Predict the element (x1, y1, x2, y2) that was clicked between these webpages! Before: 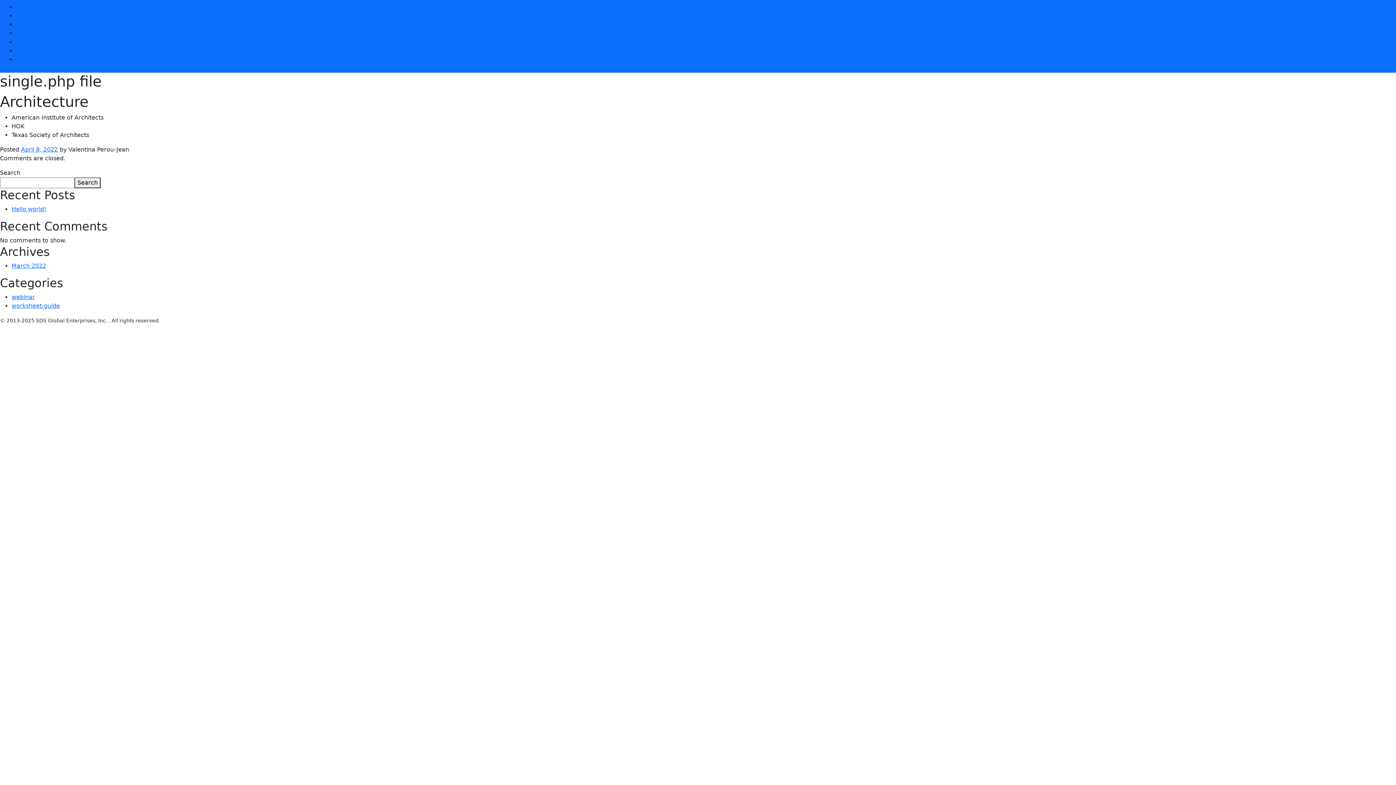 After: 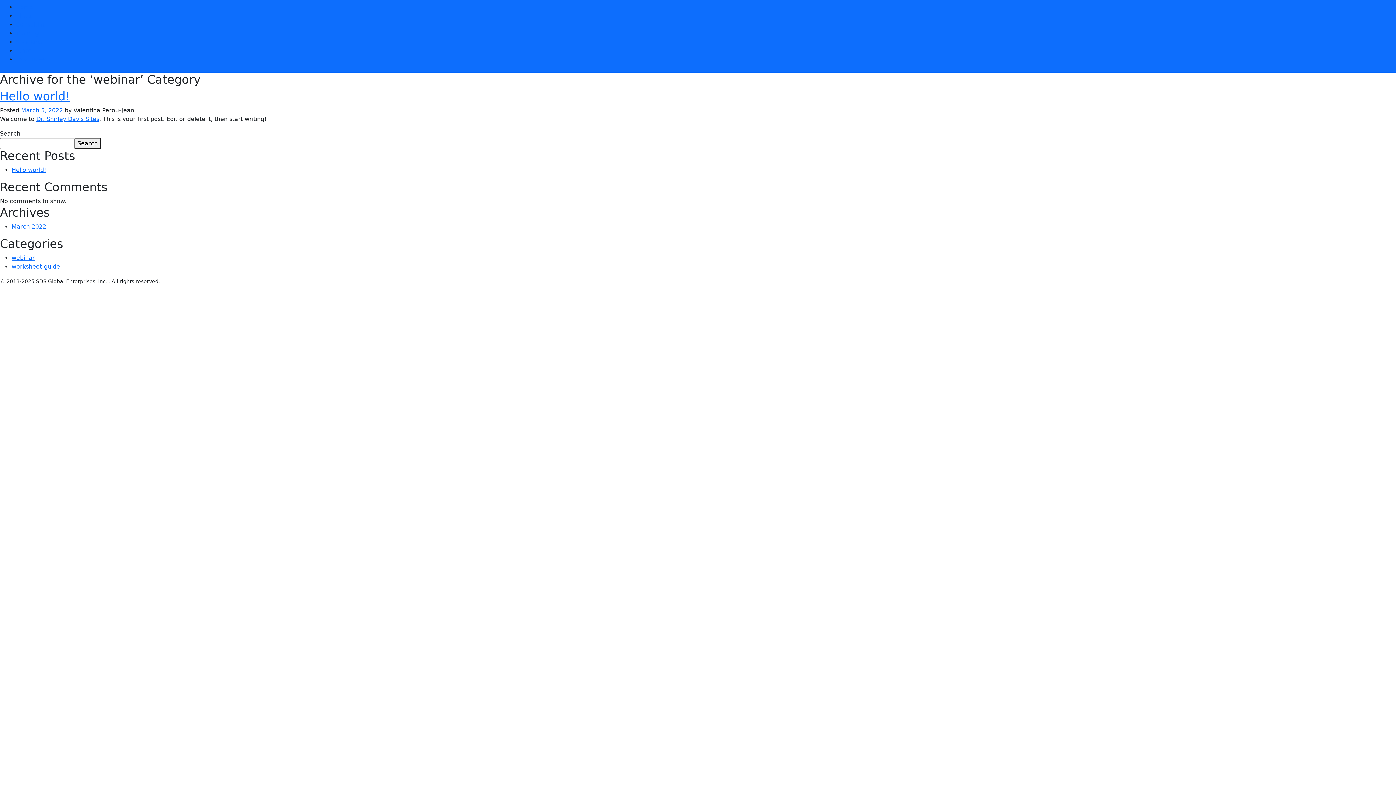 Action: label: webinar bbox: (11, 293, 34, 300)